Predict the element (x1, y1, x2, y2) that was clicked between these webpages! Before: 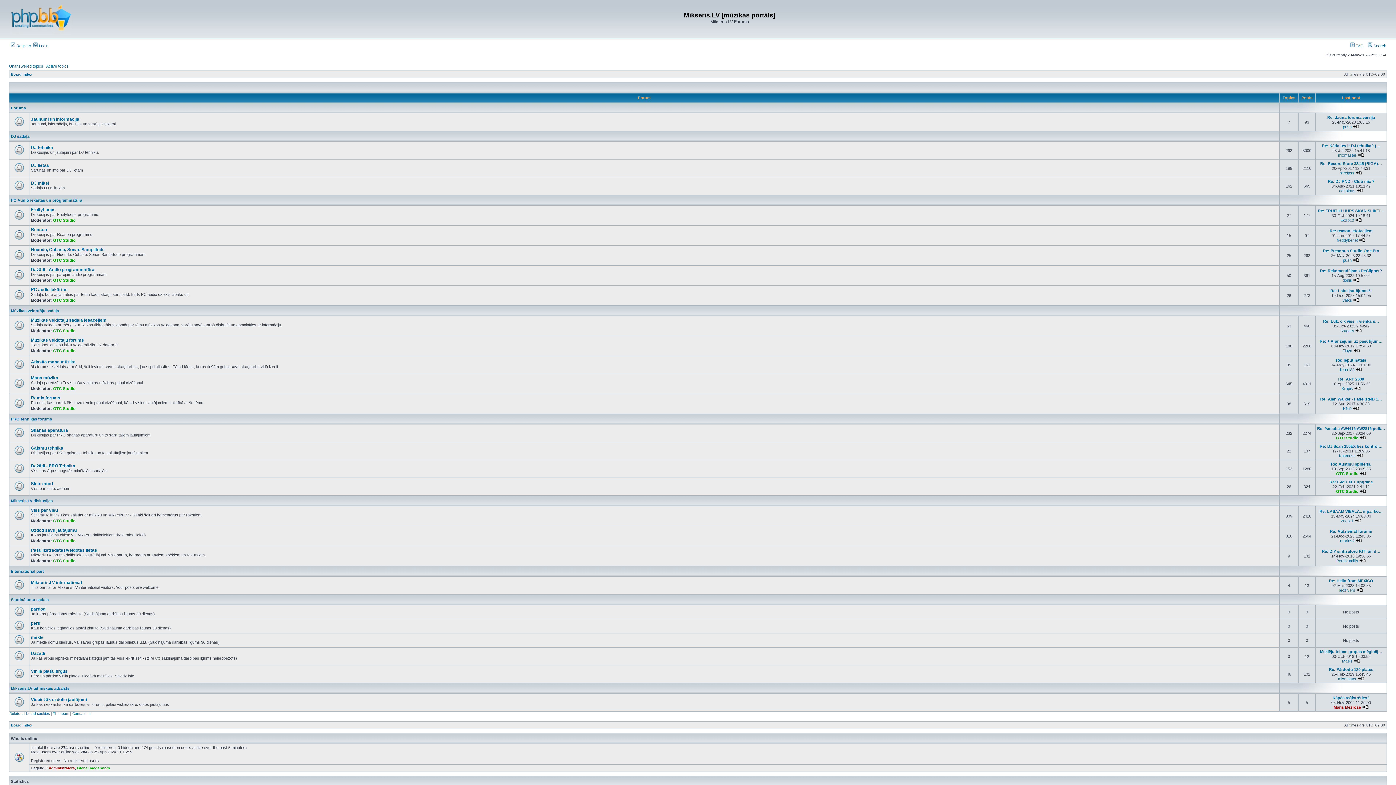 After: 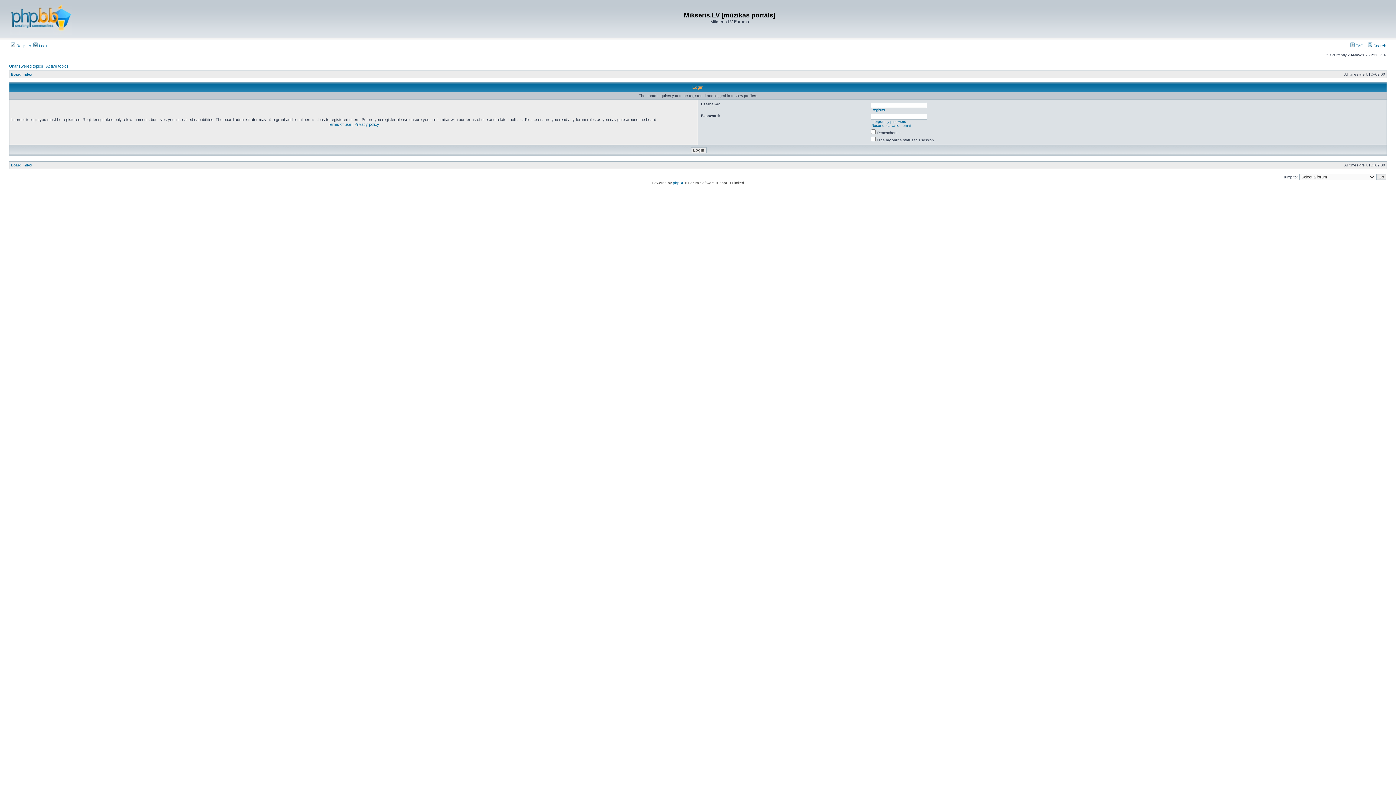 Action: label: GTC Studio bbox: (53, 258, 75, 262)